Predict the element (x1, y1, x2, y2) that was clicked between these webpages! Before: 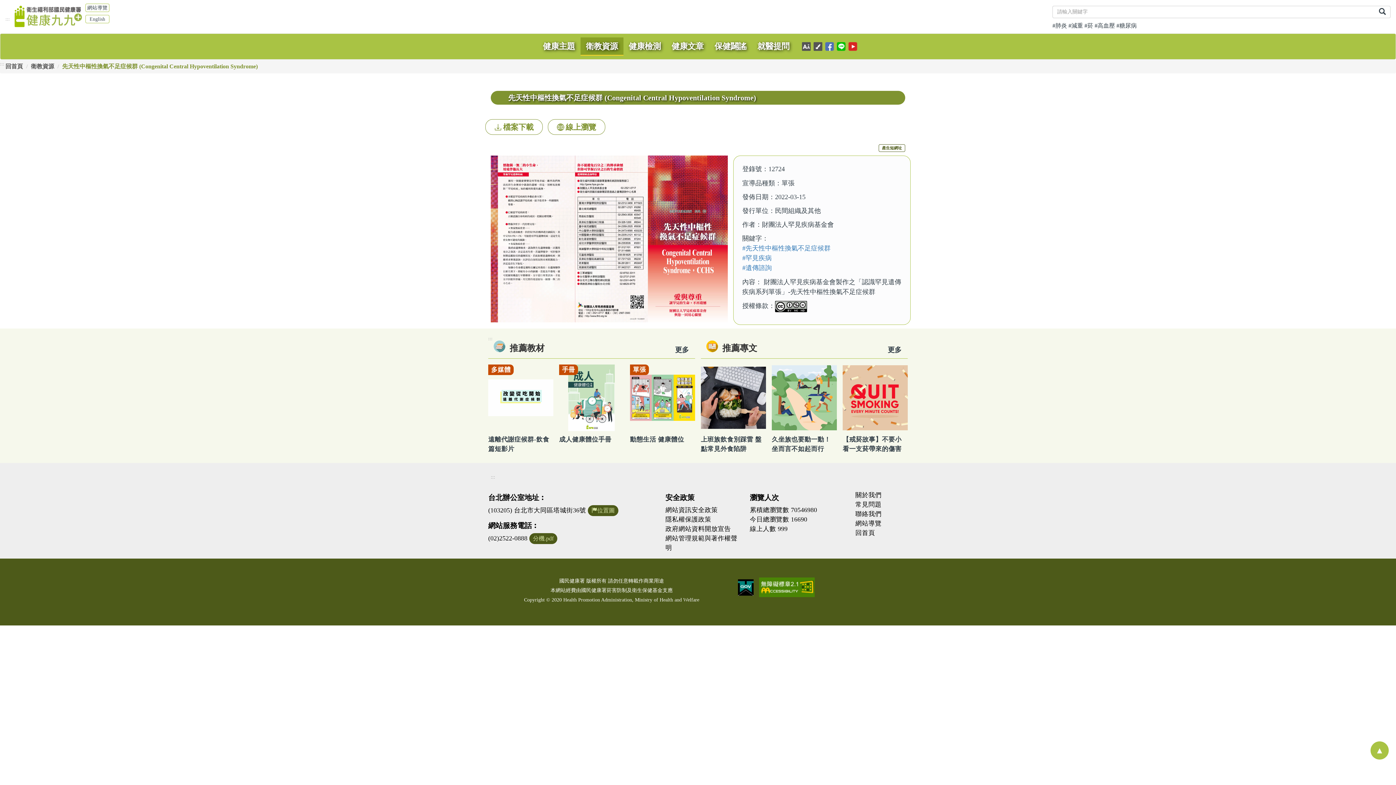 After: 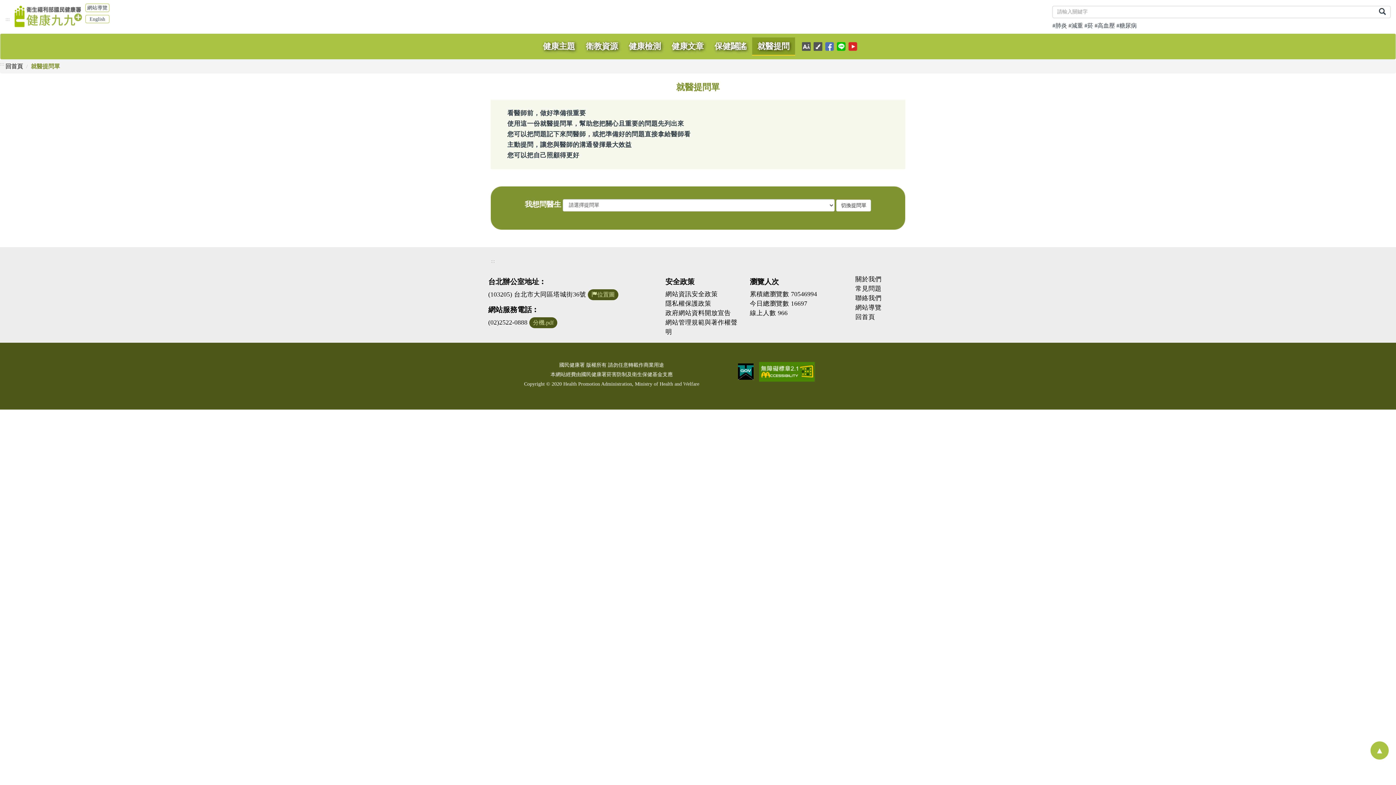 Action: label: 就醫提問 bbox: (752, 37, 795, 55)